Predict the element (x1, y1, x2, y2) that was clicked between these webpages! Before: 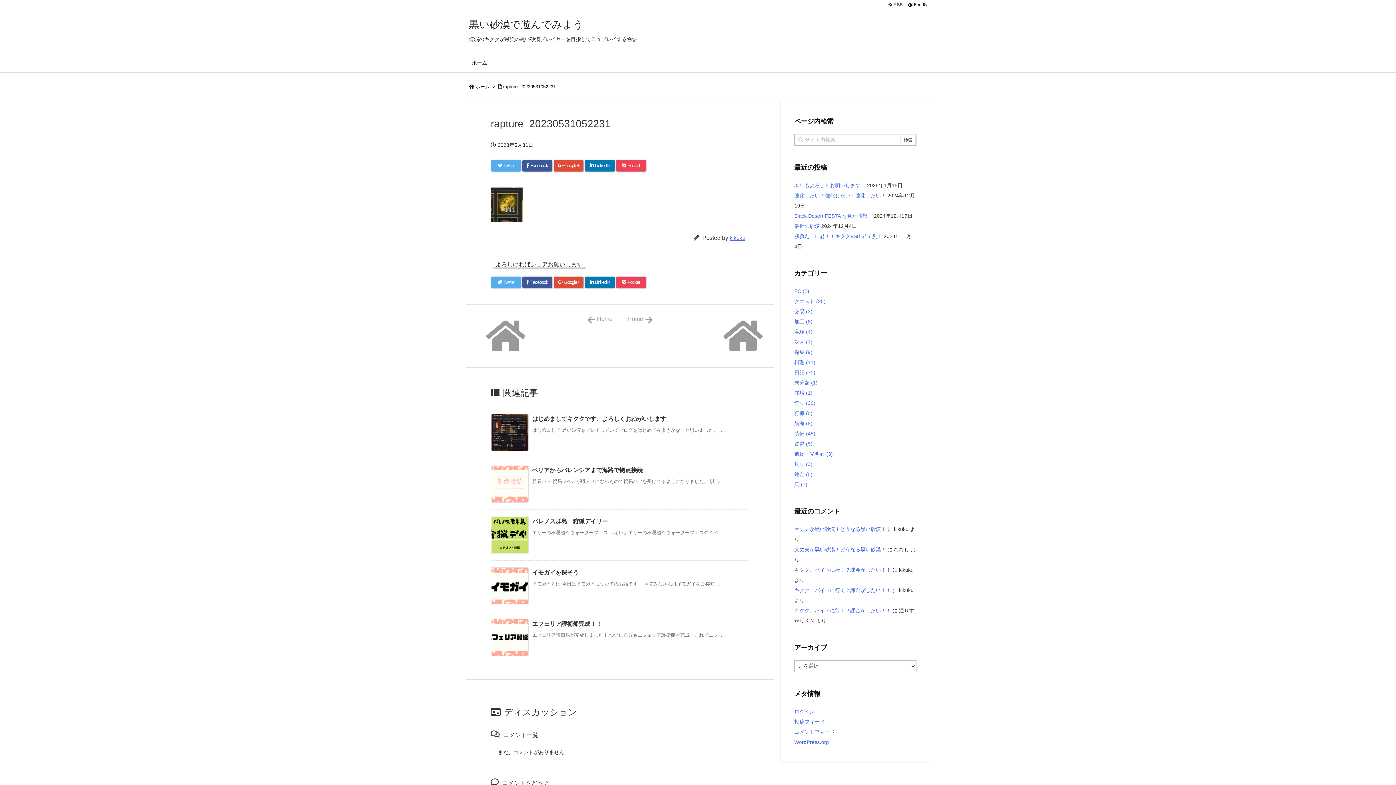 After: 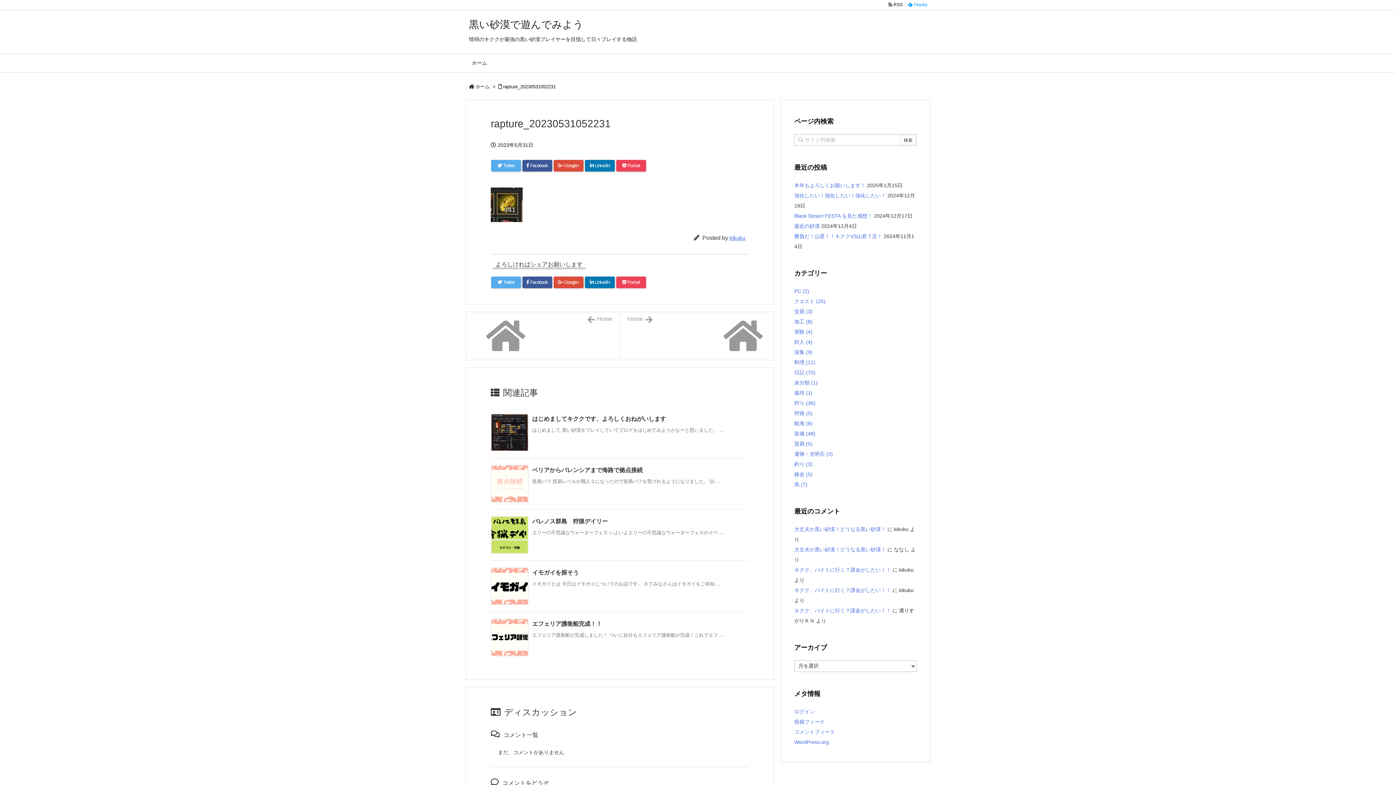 Action: bbox: (905, 0, 930, 8) label:   Feedly 